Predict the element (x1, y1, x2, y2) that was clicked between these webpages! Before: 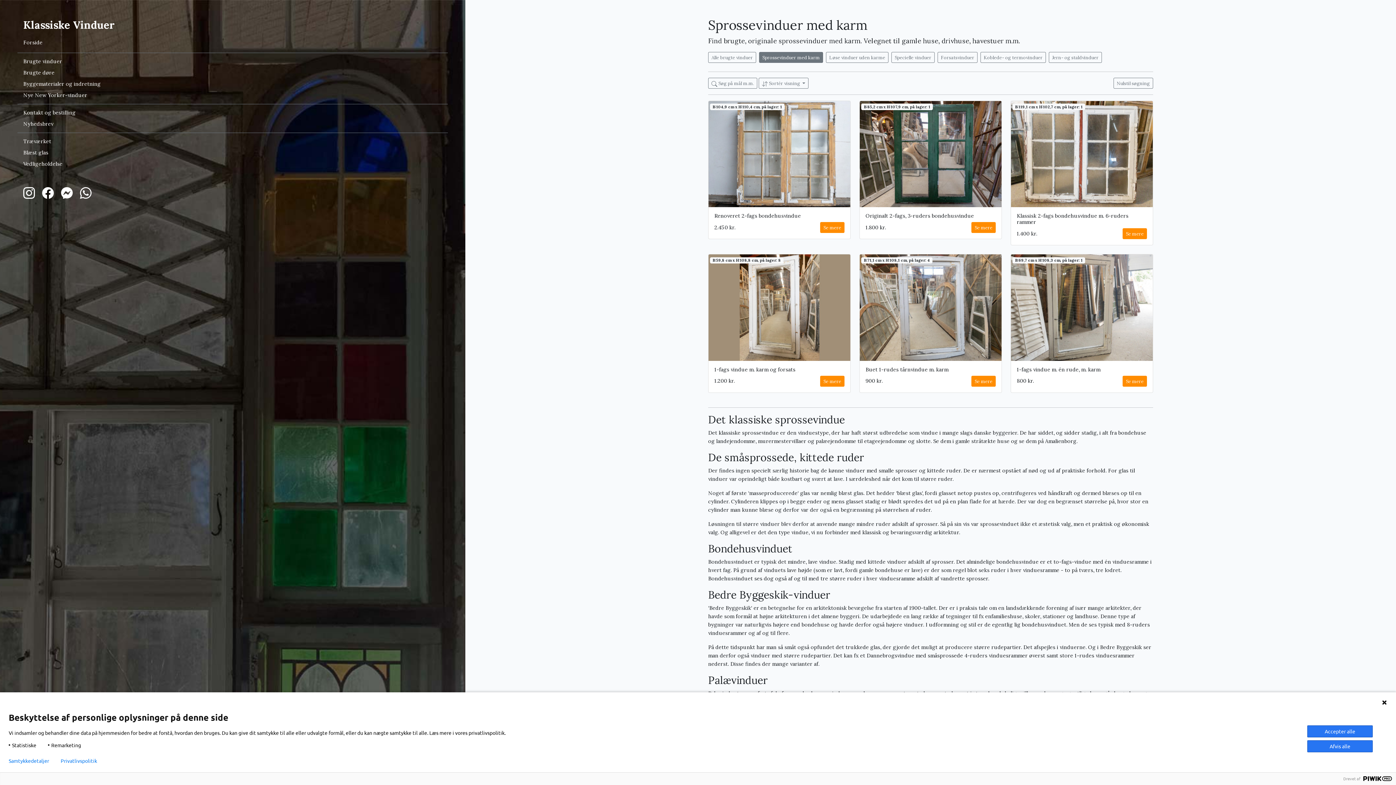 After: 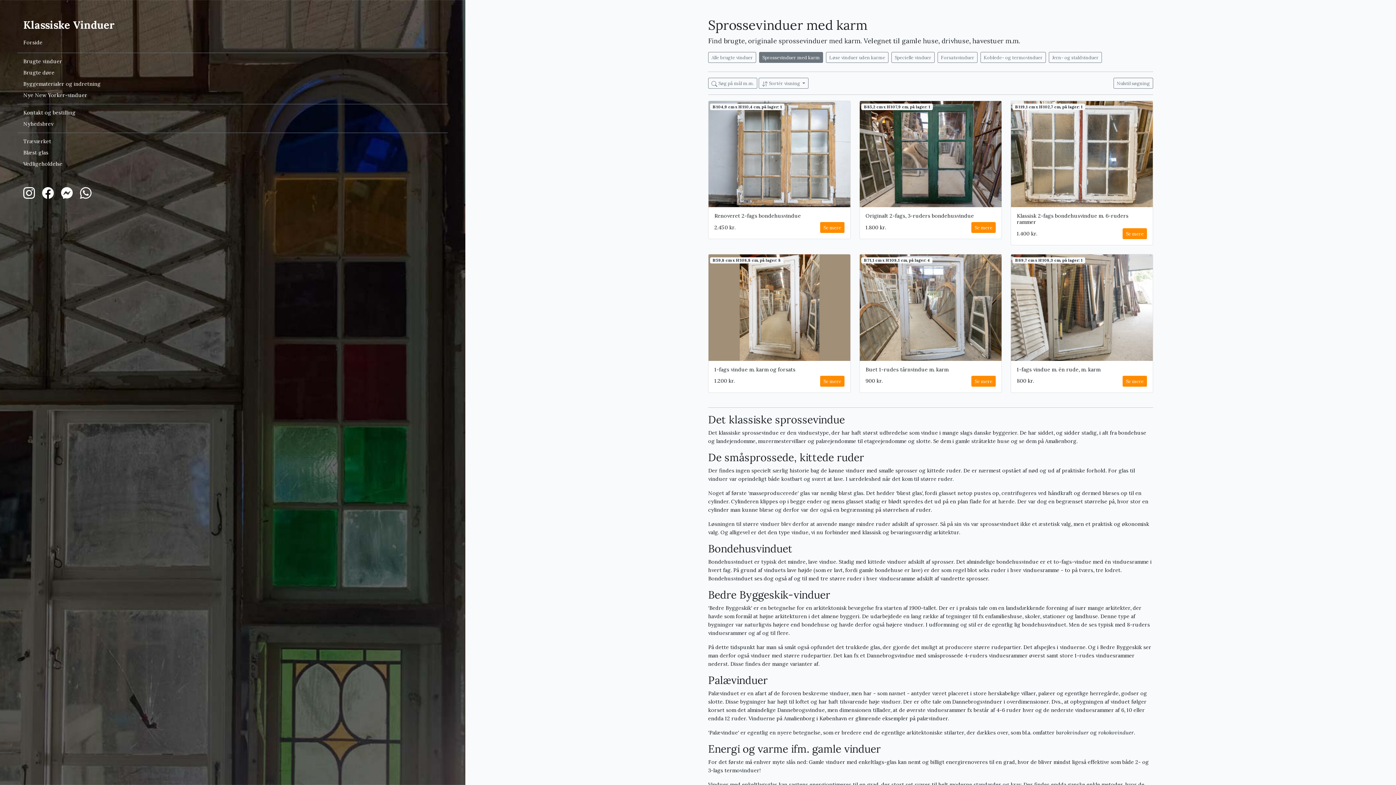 Action: bbox: (1381, 700, 1387, 705)